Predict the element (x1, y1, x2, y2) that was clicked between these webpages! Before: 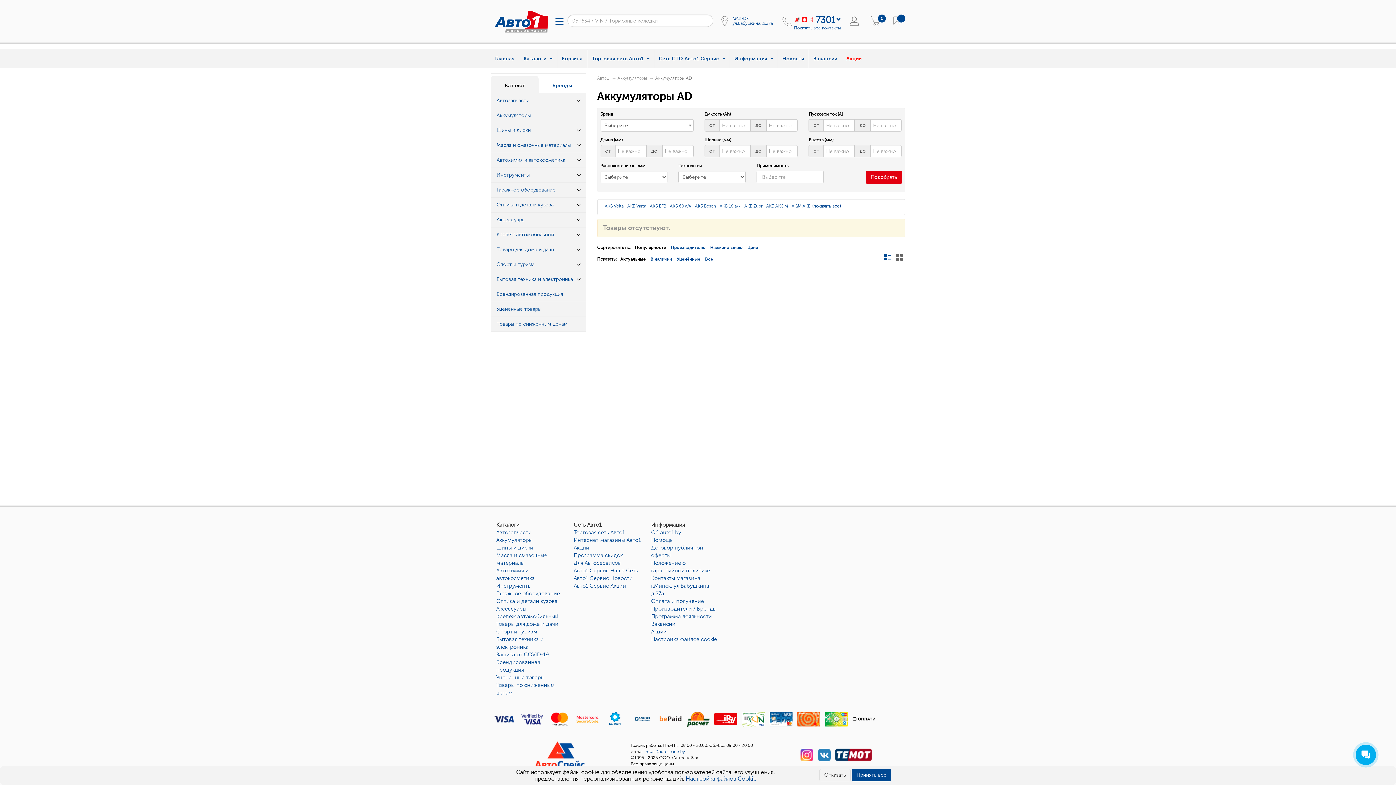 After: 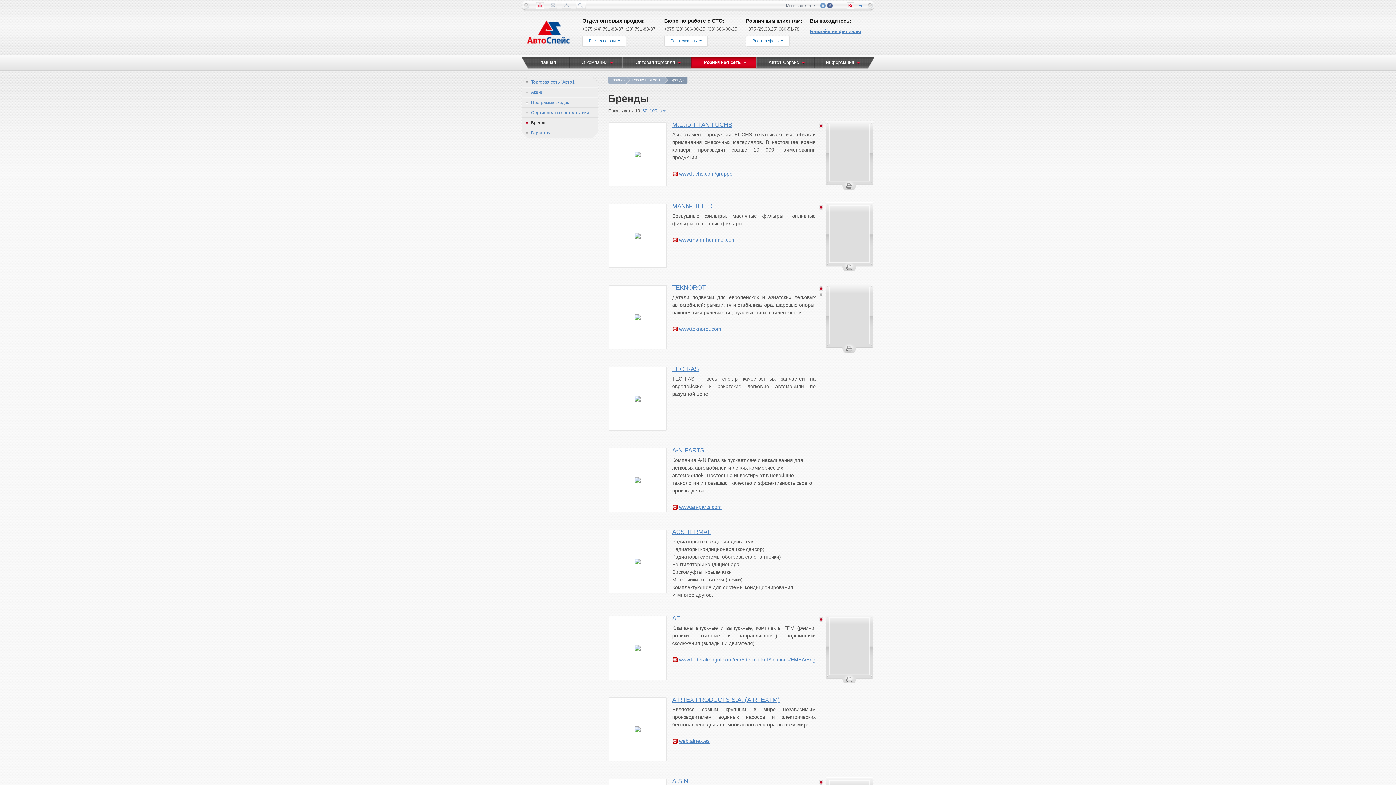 Action: bbox: (651, 605, 716, 612) label: Производители / Бренды